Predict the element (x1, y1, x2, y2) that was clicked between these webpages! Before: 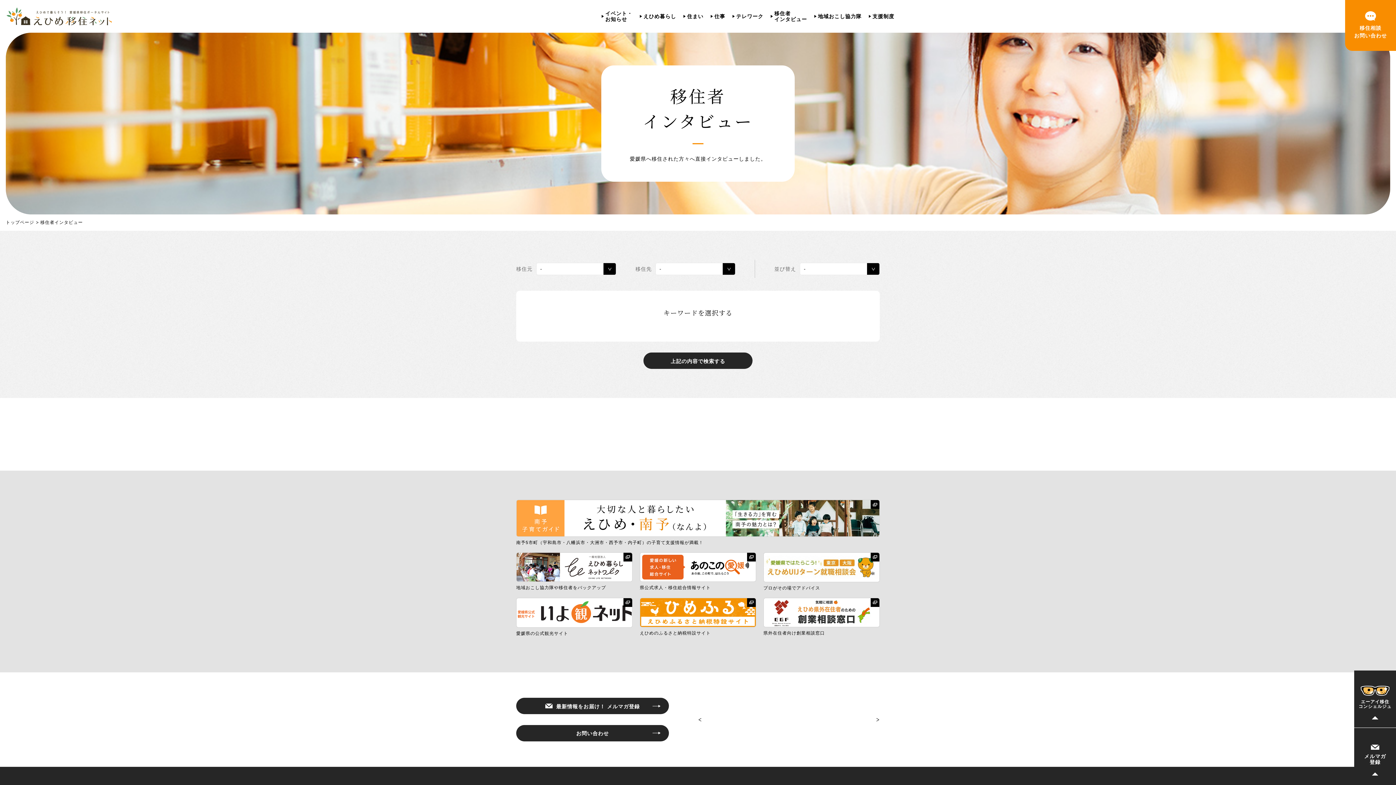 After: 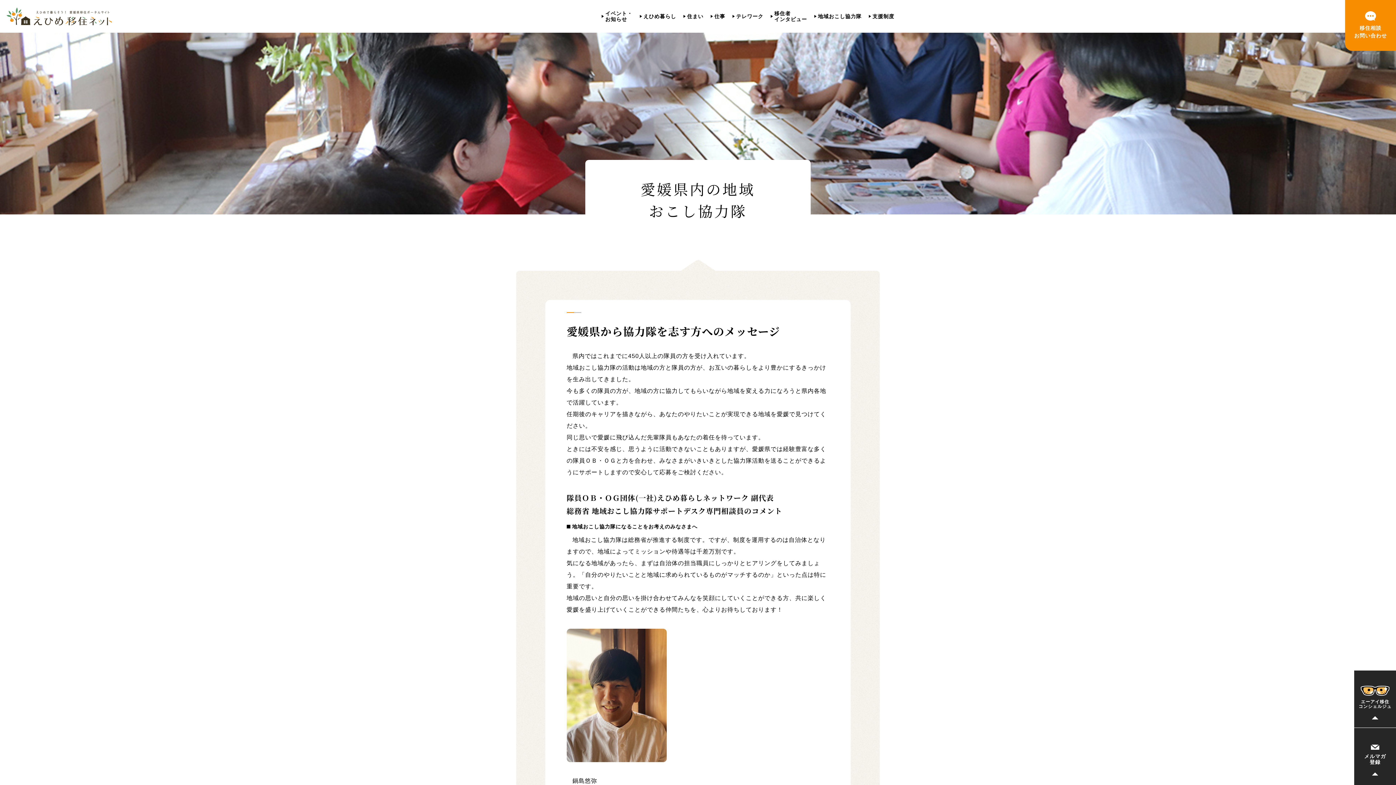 Action: bbox: (814, 0, 861, 32) label: 地域おこし協力隊